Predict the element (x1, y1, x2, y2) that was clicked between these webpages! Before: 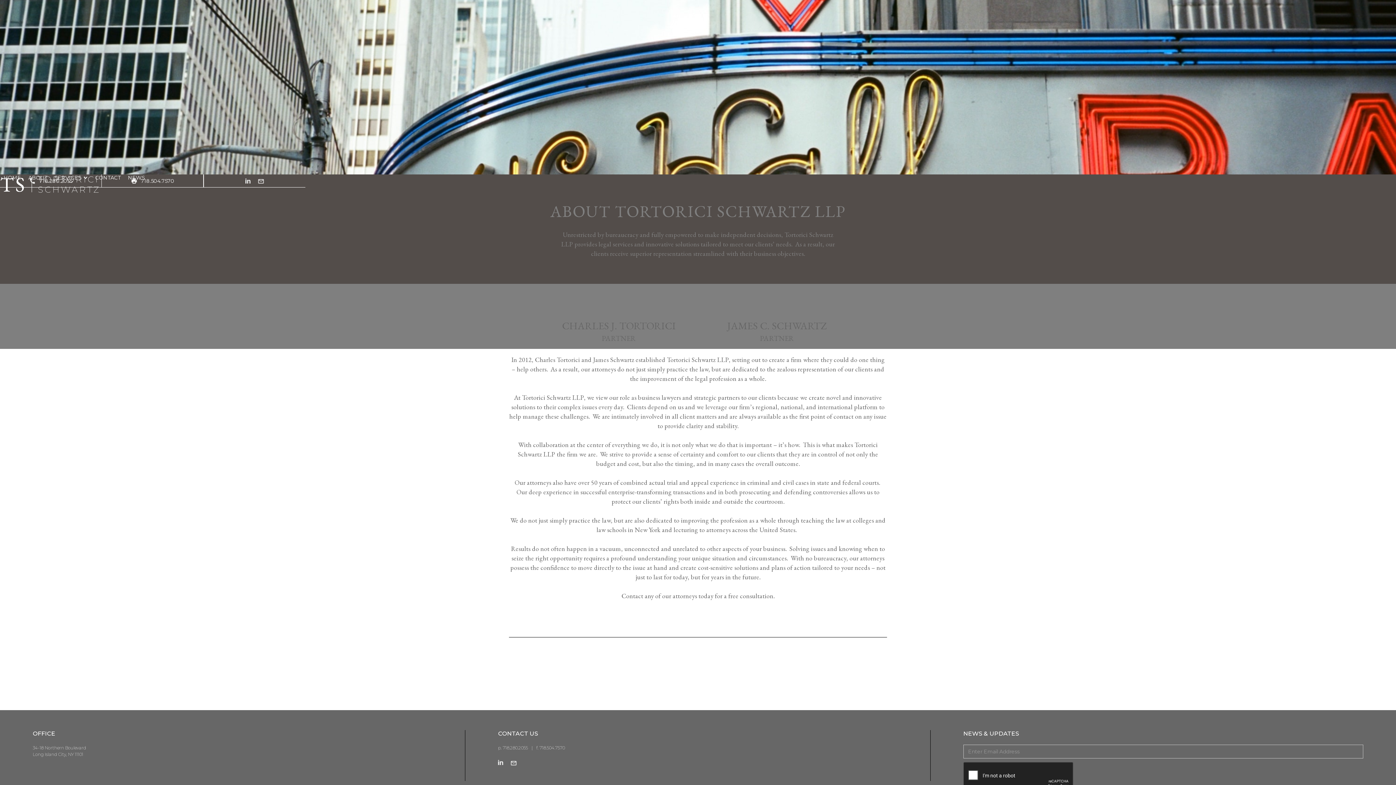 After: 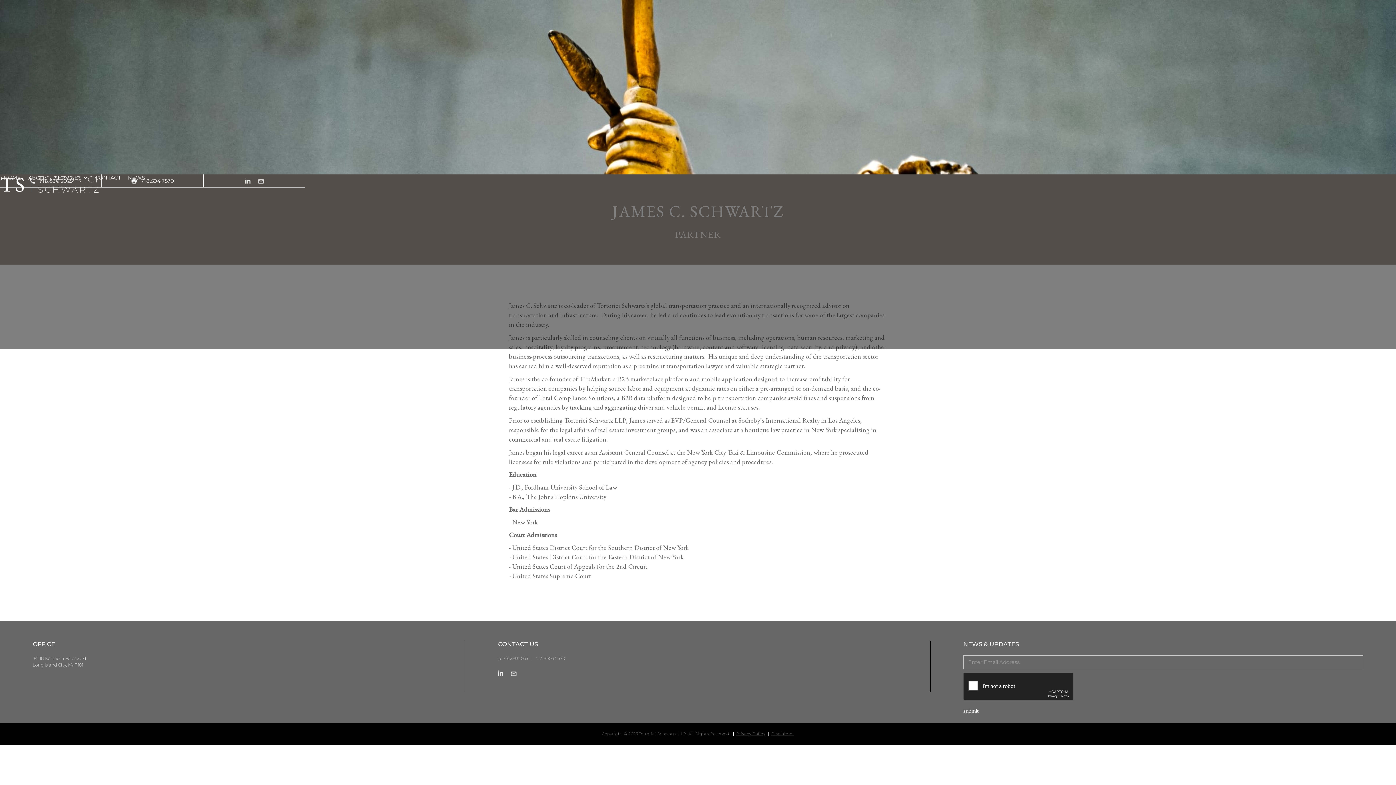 Action: label: JAMES C. SCHWARTZ bbox: (701, 320, 852, 331)